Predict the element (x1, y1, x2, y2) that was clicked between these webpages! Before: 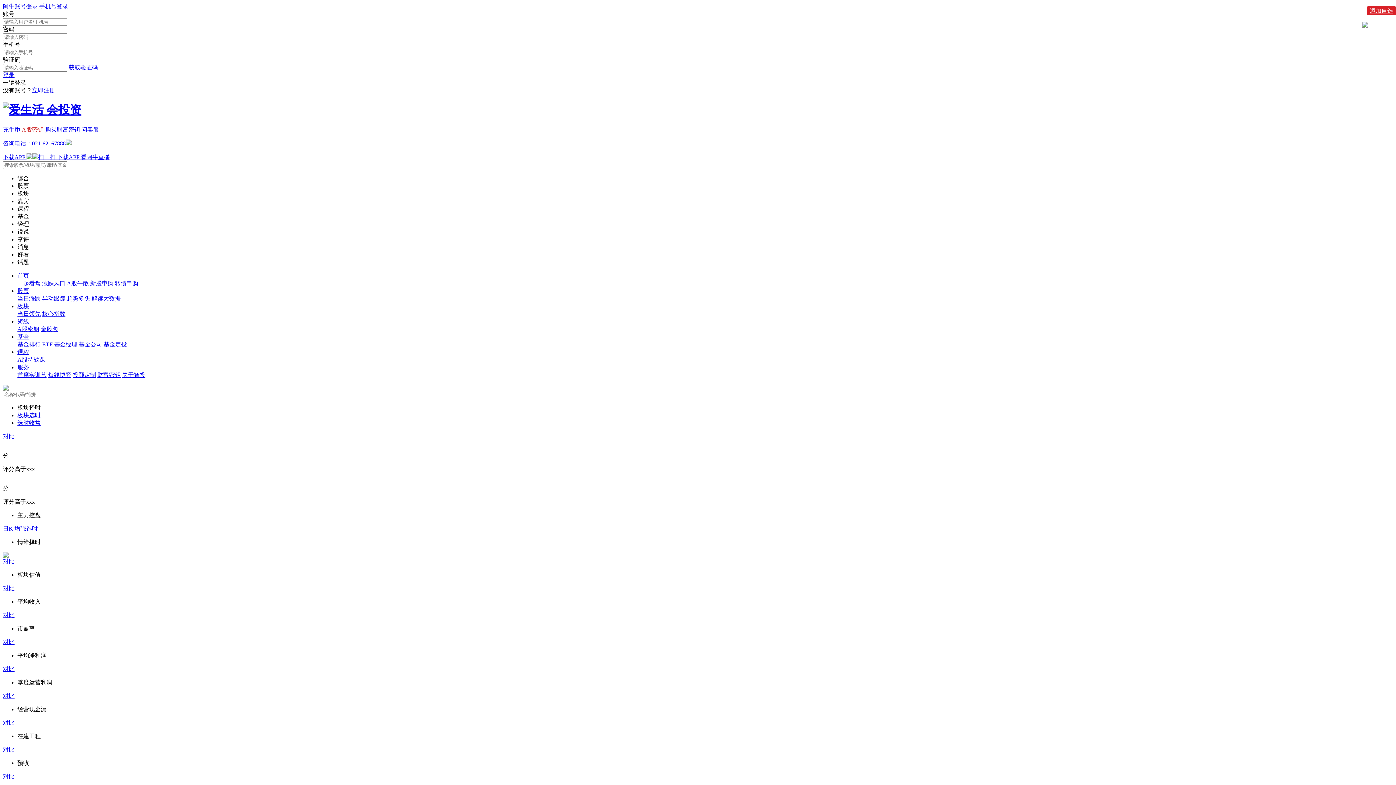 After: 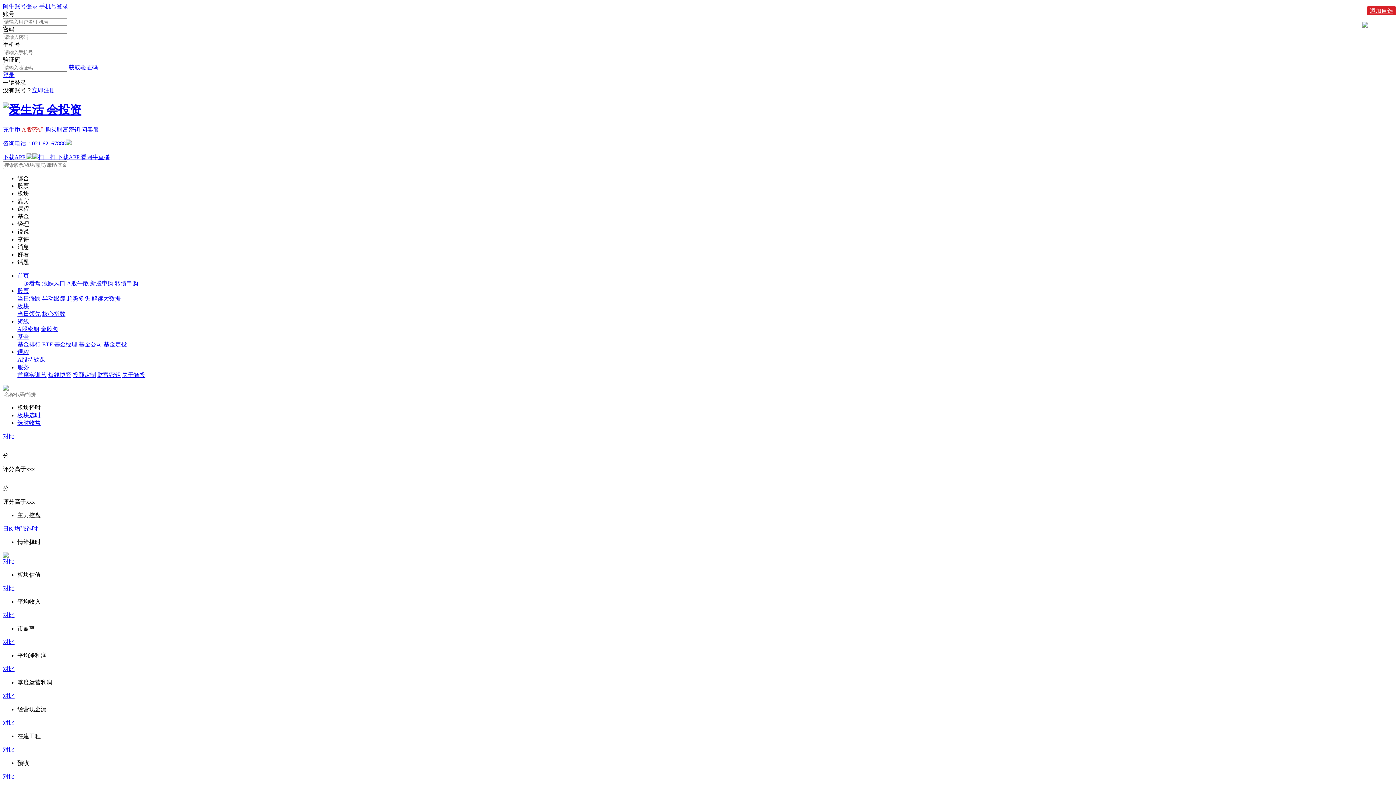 Action: label: 异动跟踪 bbox: (42, 295, 65, 301)